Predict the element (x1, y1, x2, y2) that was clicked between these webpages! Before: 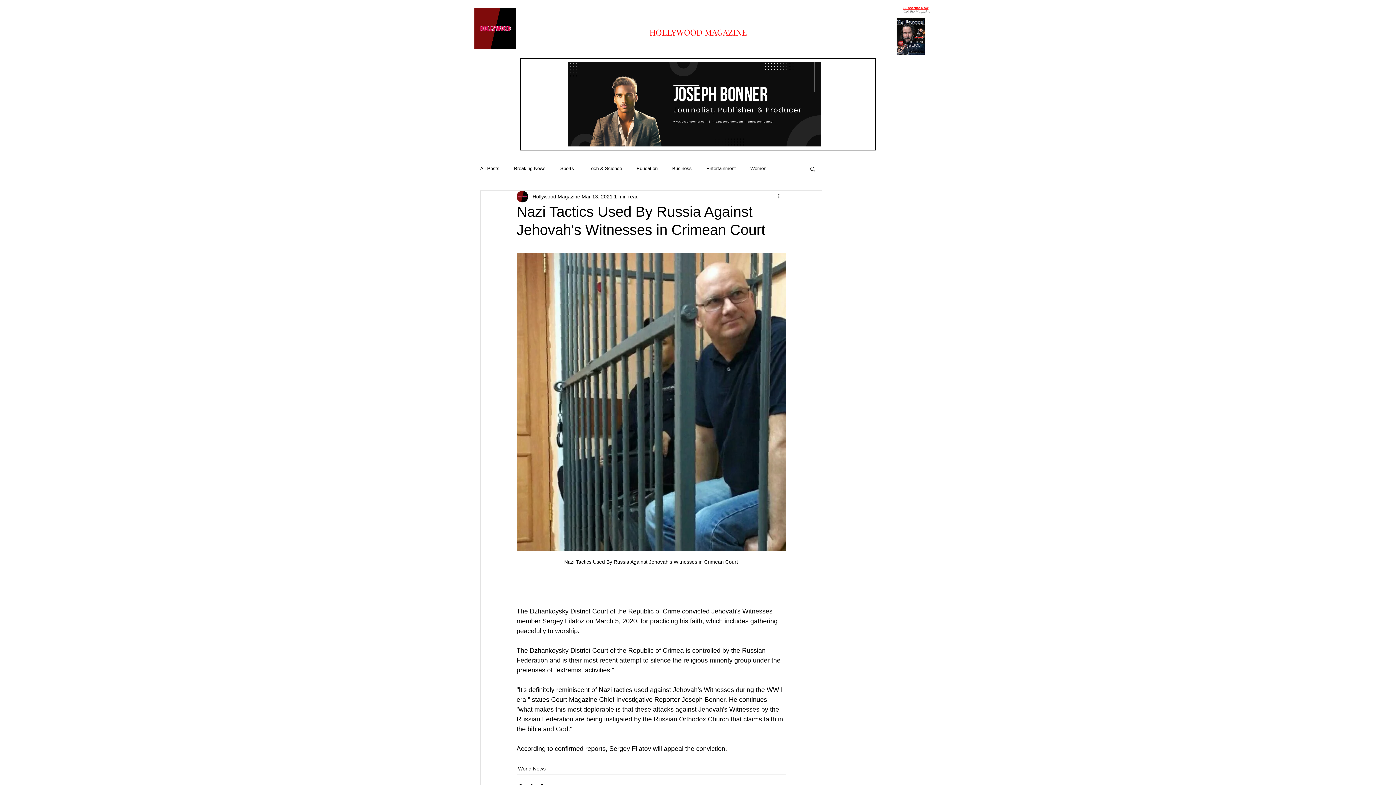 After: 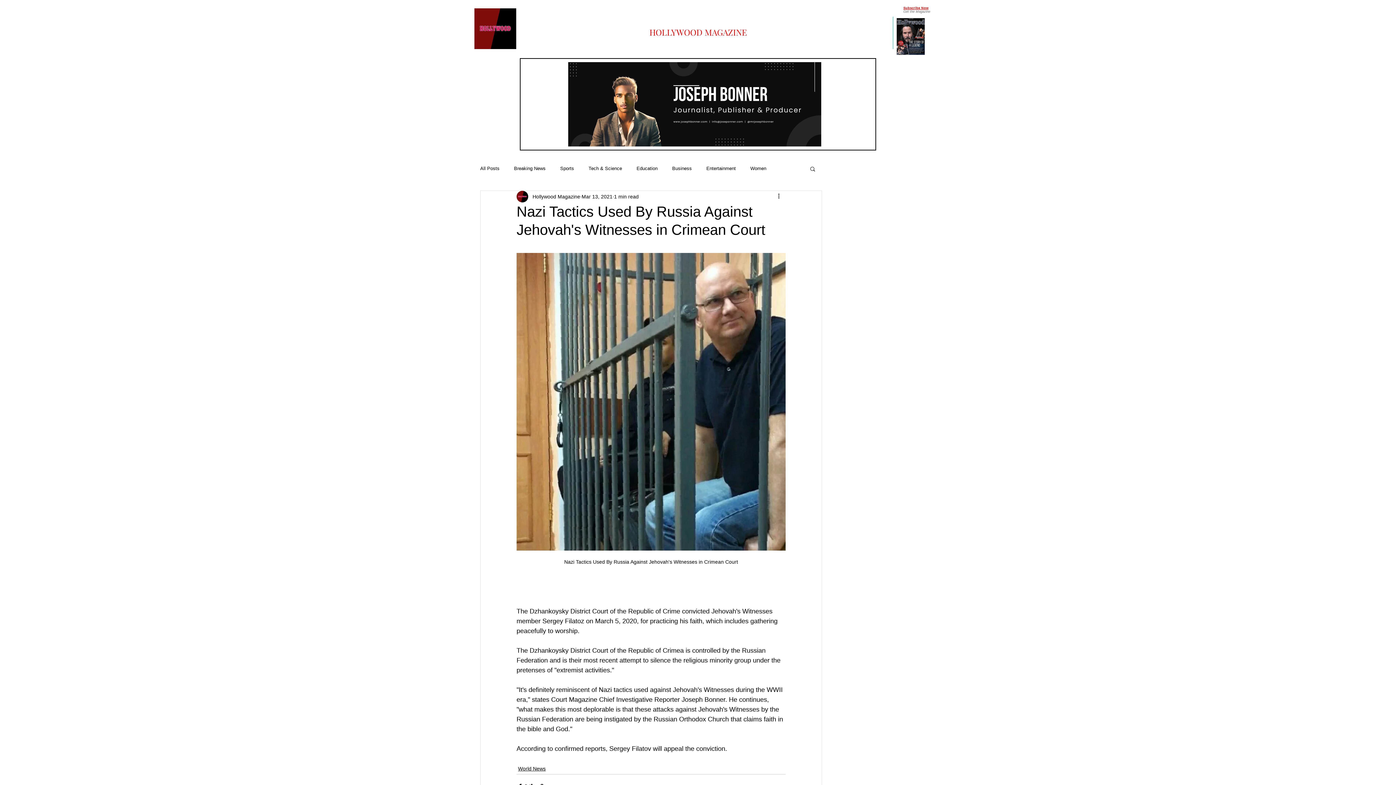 Action: bbox: (809, 165, 816, 171) label: Search